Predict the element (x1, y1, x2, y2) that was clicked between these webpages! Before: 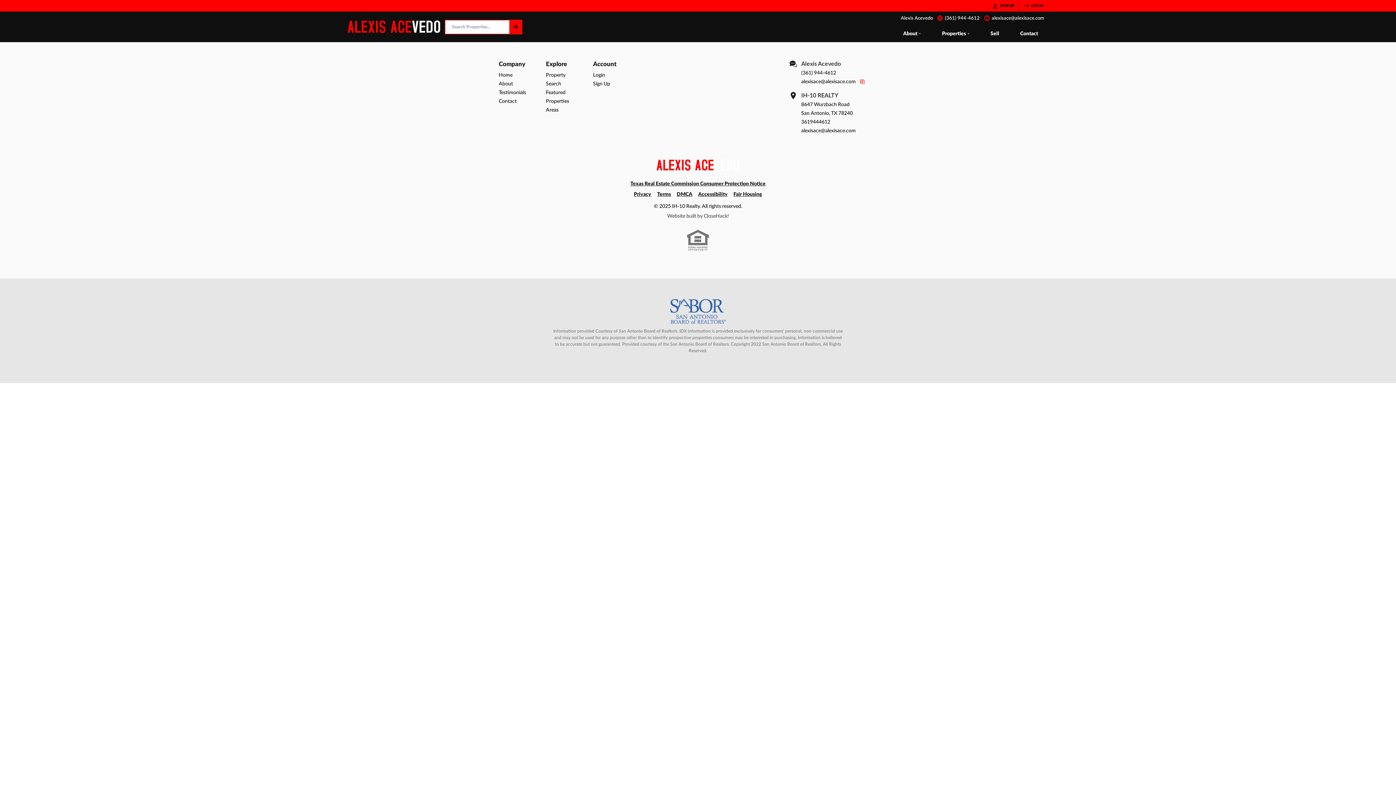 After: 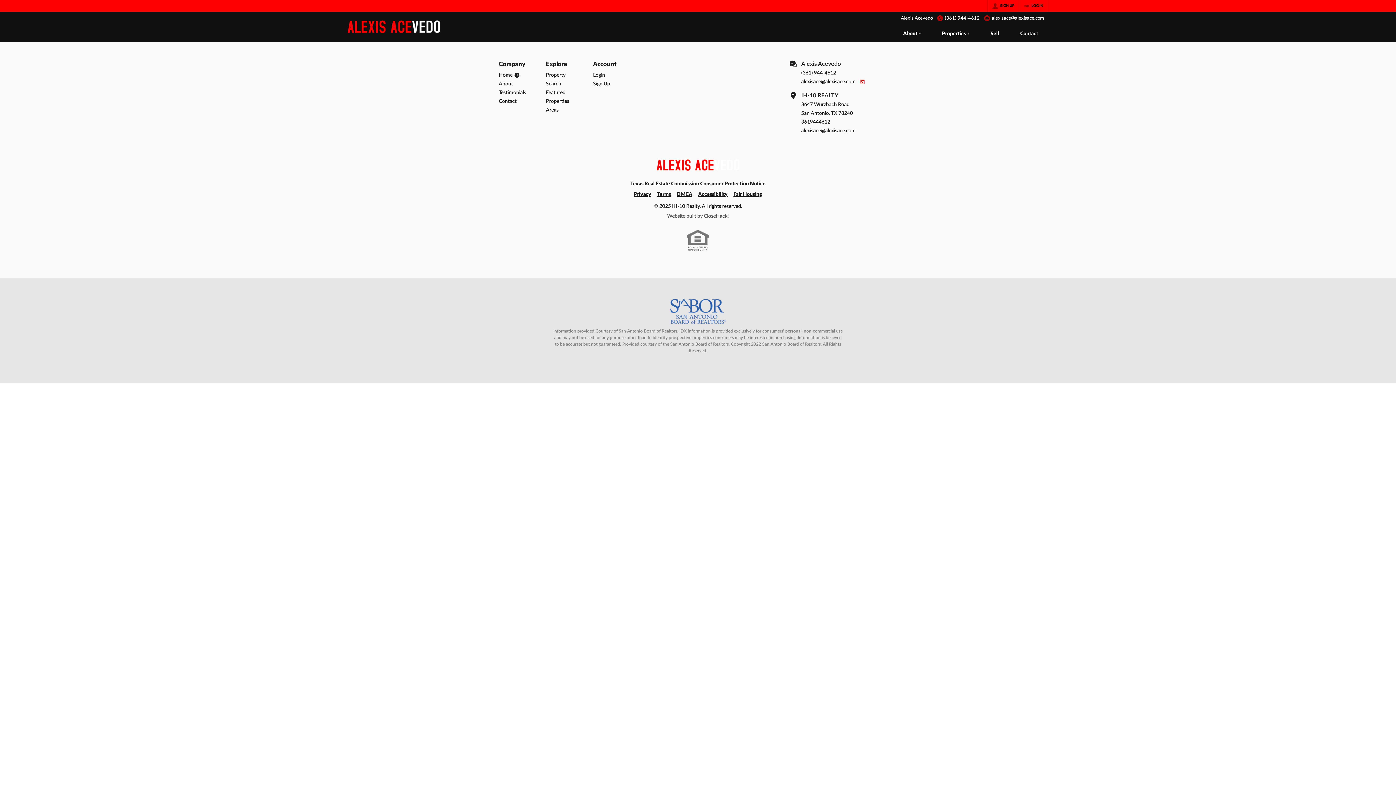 Action: label: Home bbox: (498, 686, 539, 694)